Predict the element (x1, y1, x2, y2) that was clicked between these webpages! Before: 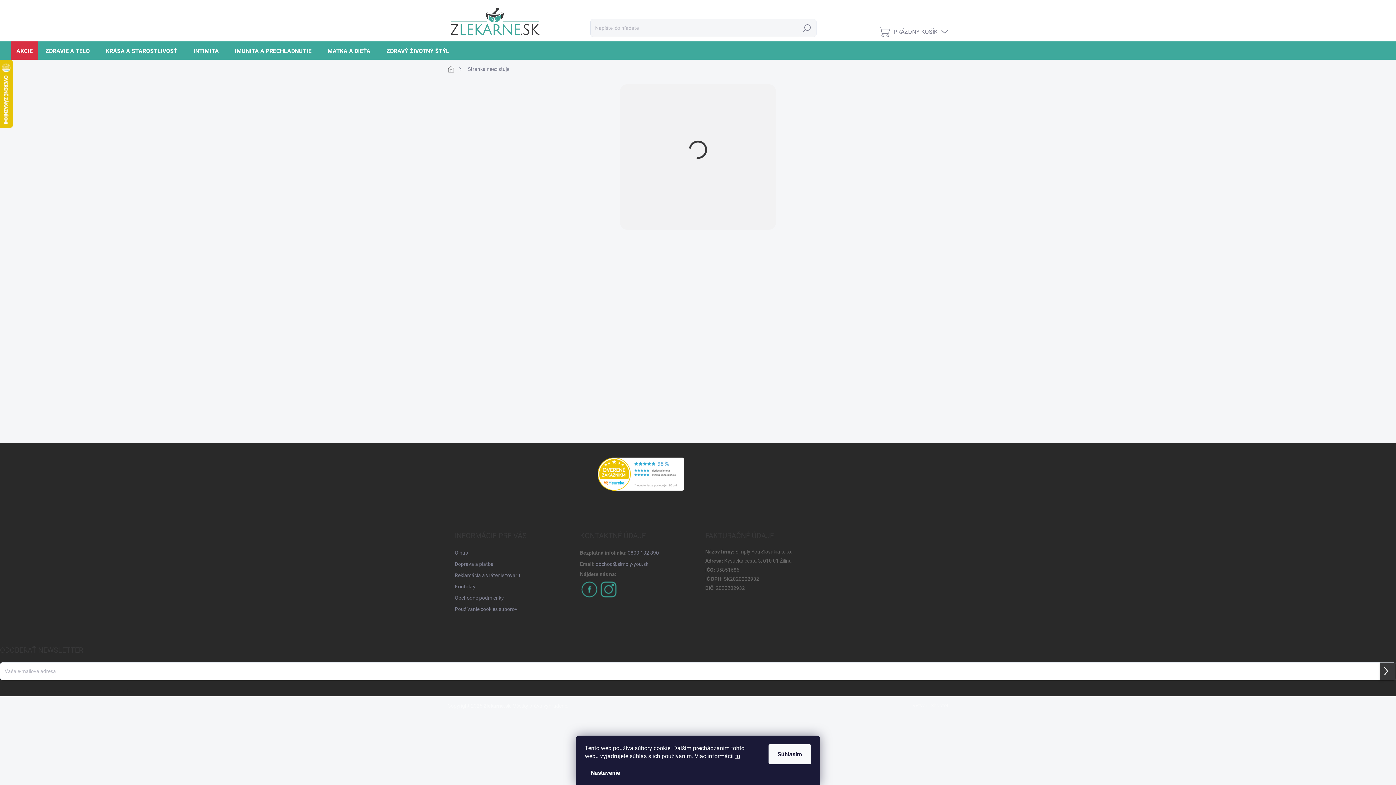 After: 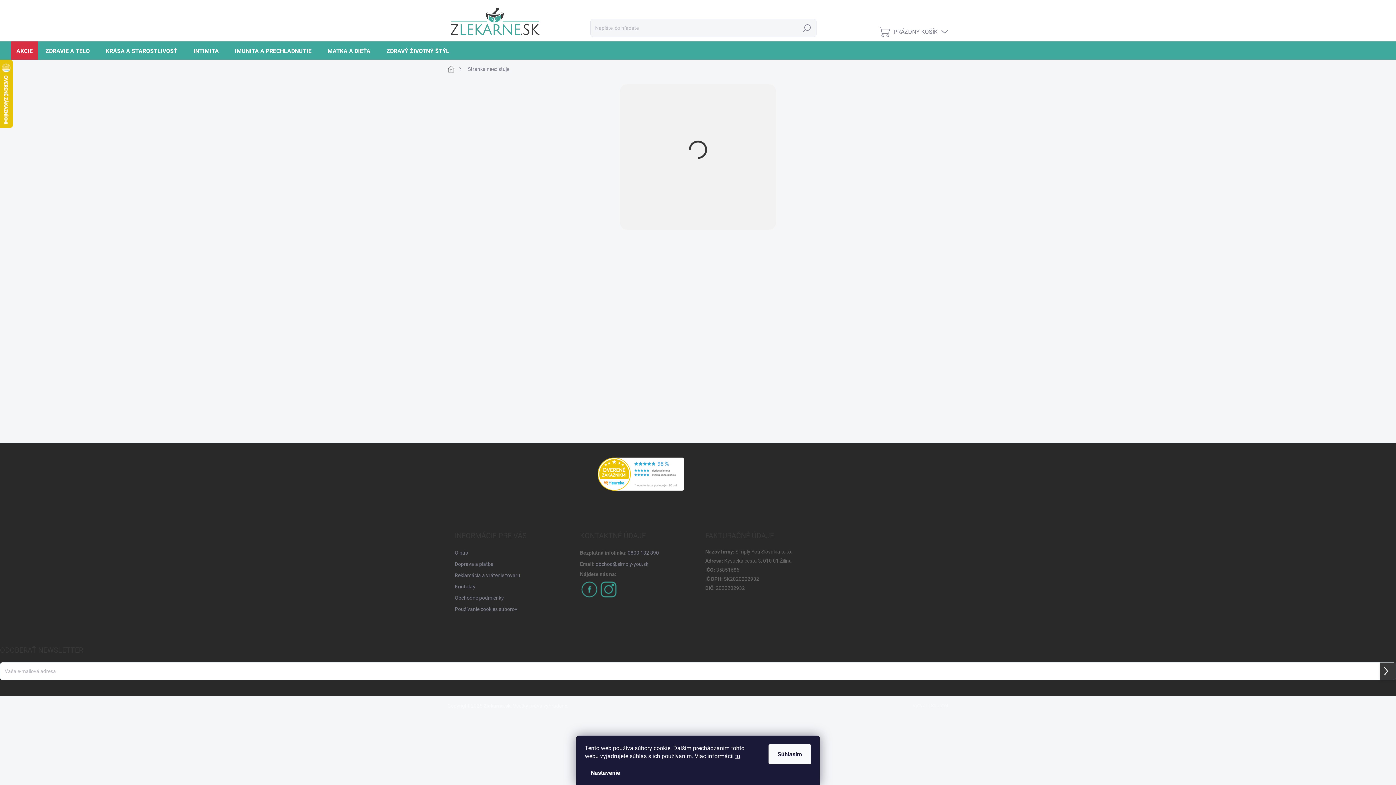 Action: bbox: (898, 702, 912, 708)